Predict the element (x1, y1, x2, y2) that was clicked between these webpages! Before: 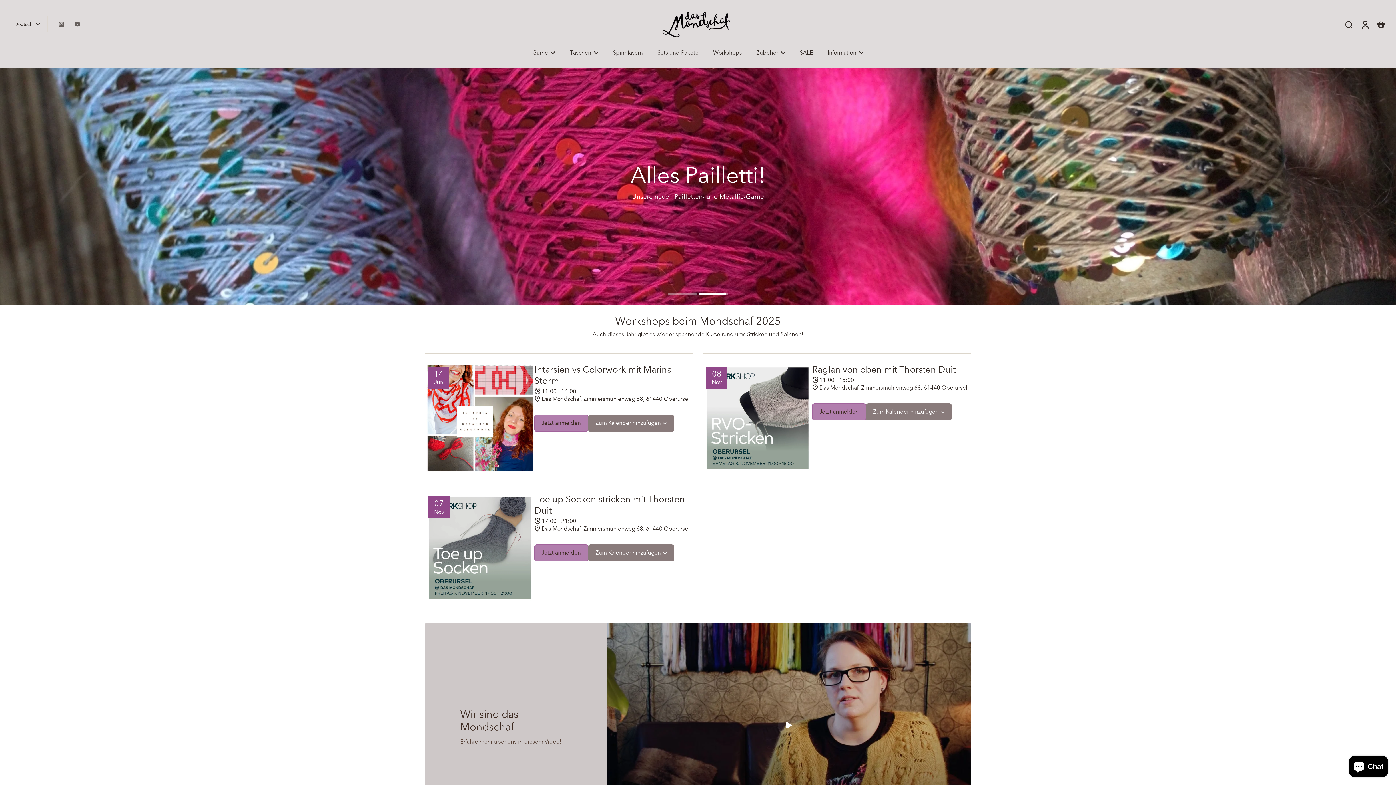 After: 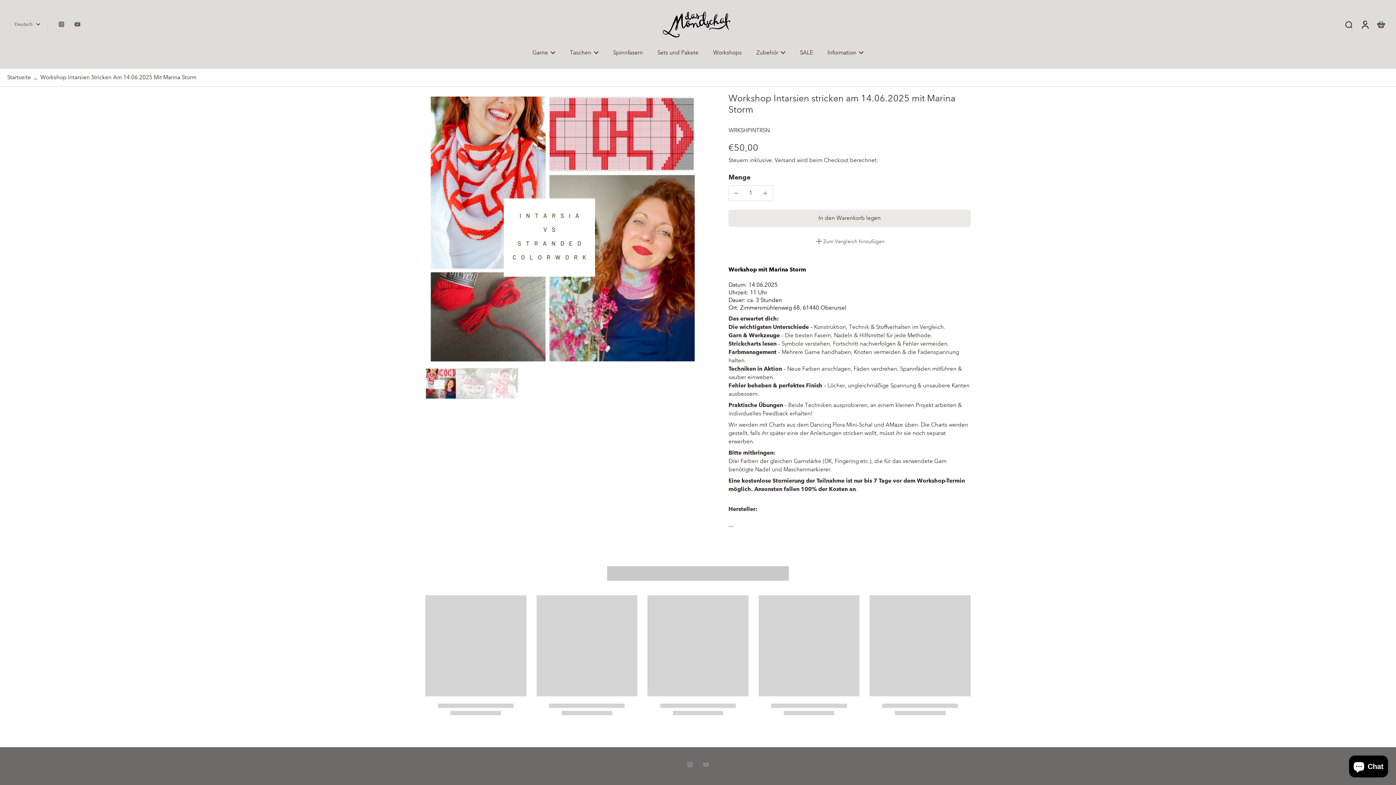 Action: bbox: (534, 414, 588, 432) label: Jetzt anmelden